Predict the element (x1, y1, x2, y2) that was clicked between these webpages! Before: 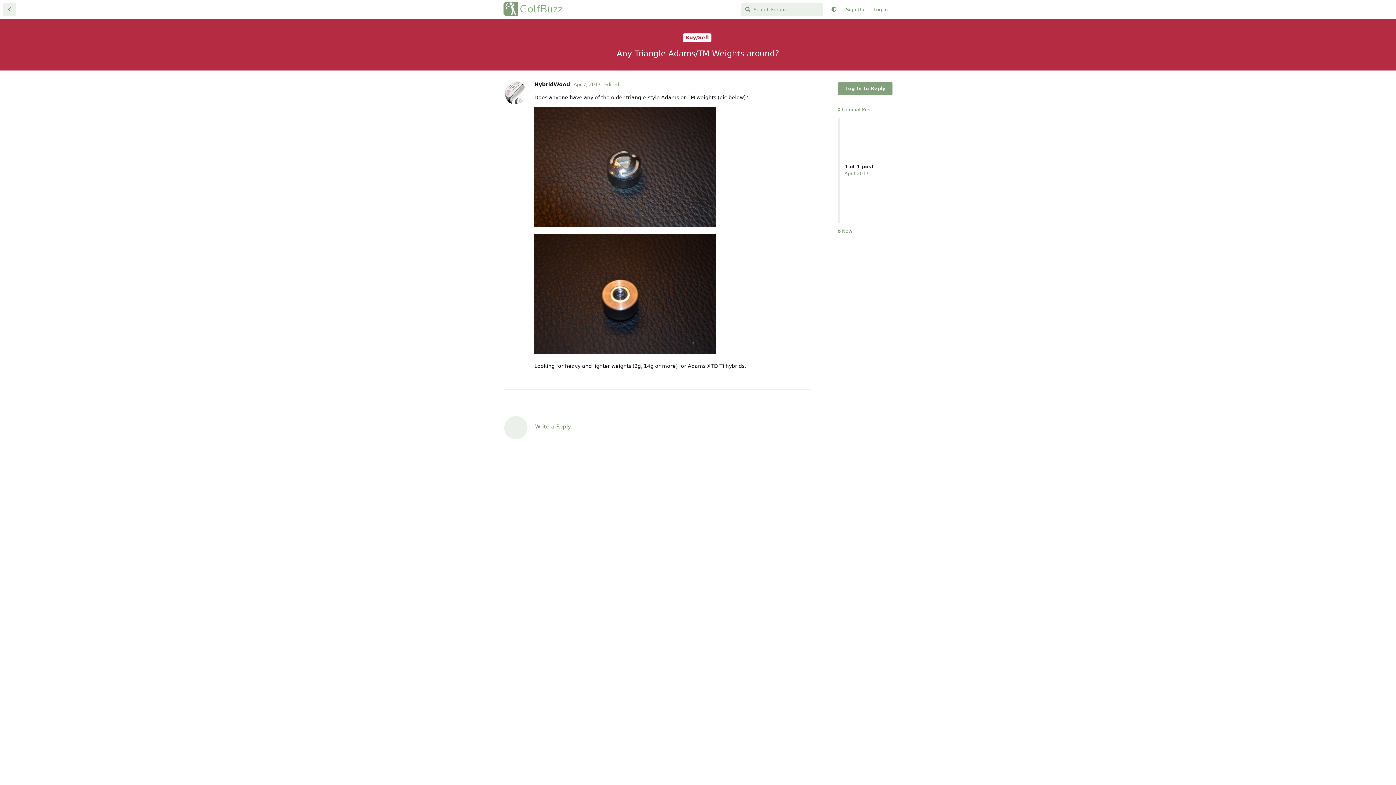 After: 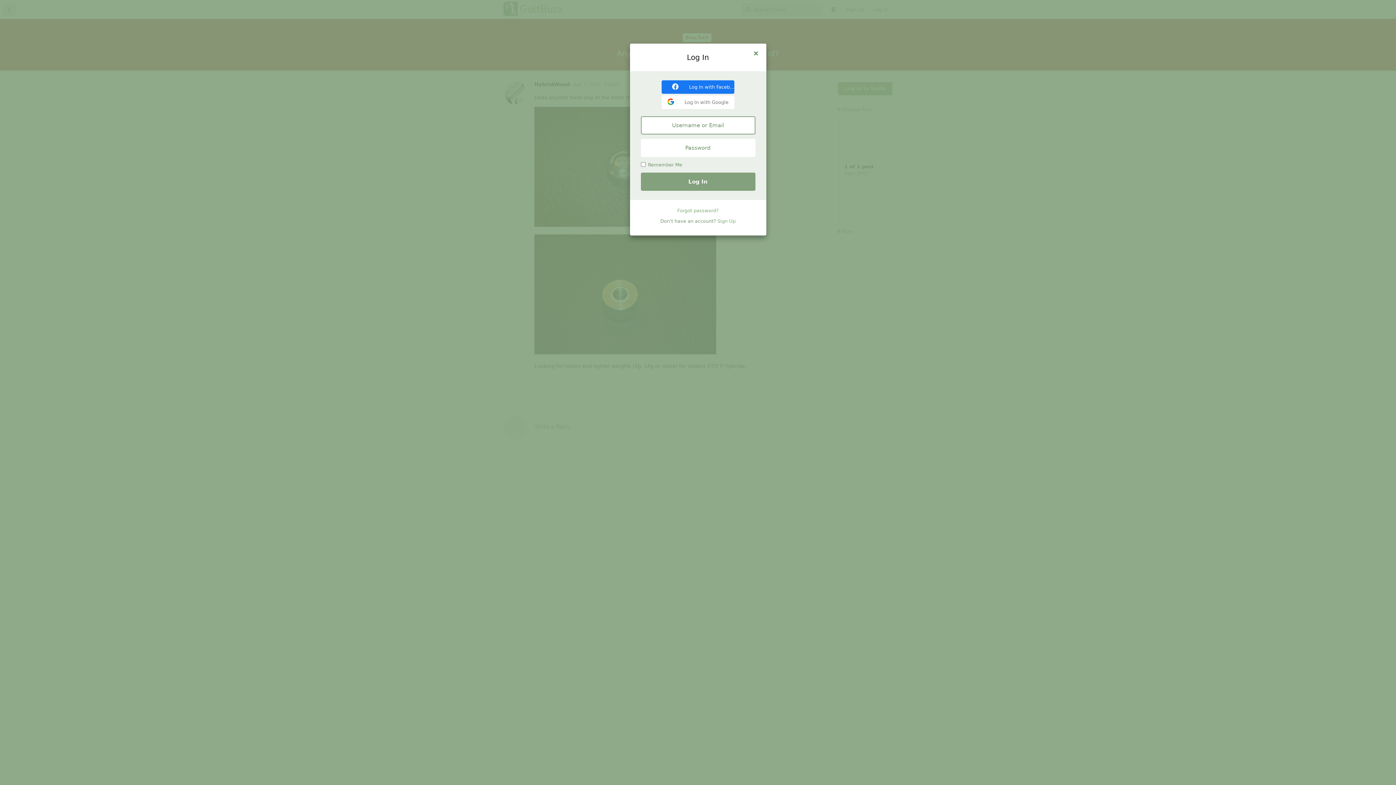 Action: bbox: (838, 82, 892, 95) label: Log In to Reply